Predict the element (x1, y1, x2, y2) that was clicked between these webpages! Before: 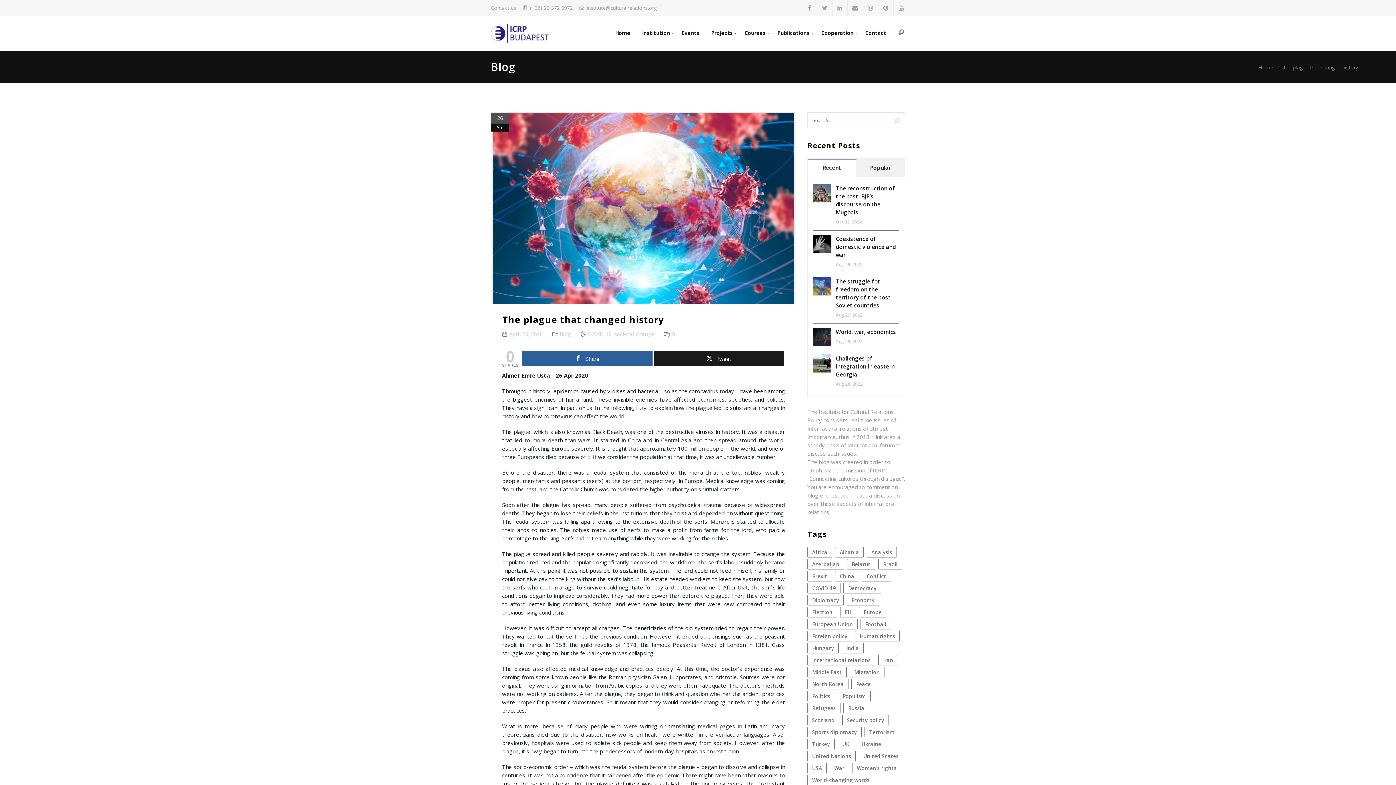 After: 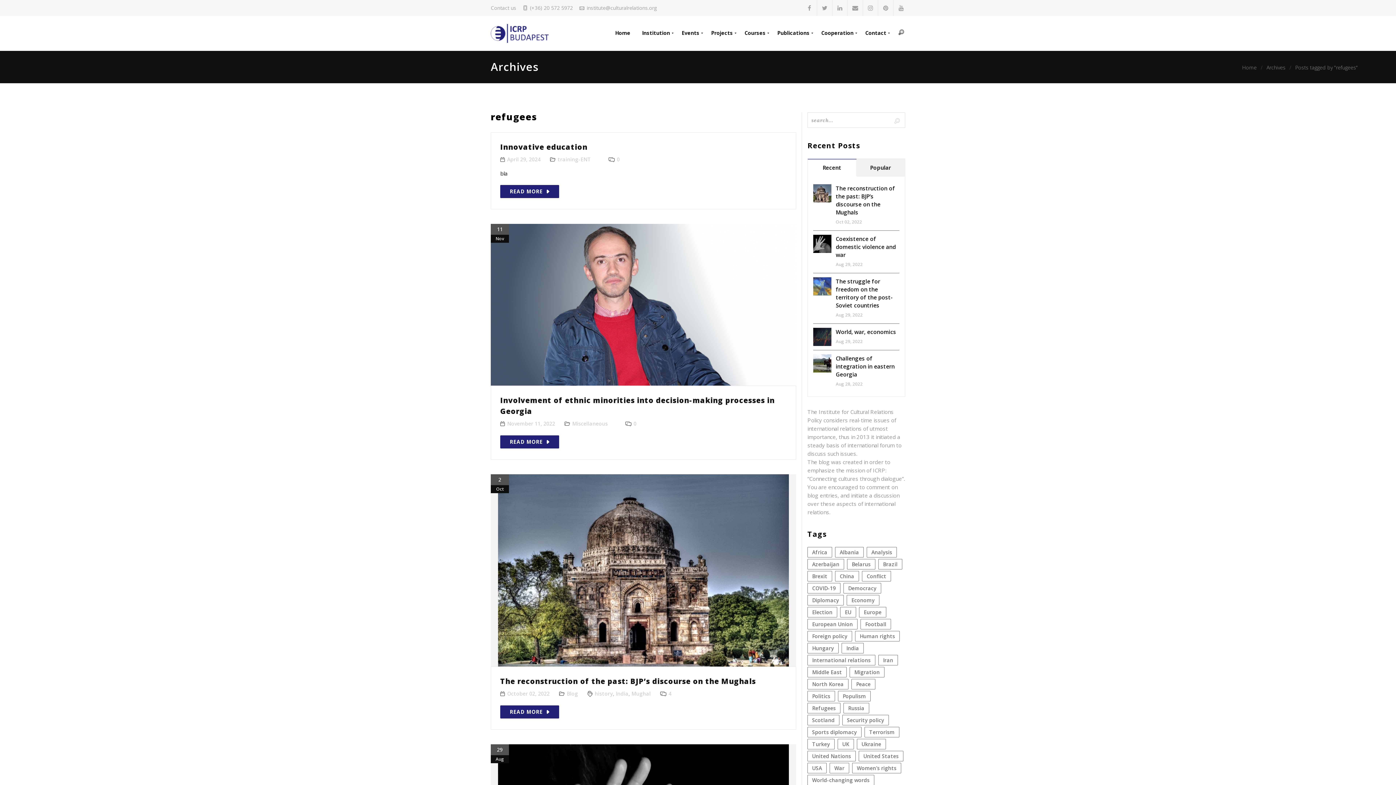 Action: label: refugees (5 items) bbox: (807, 703, 840, 713)